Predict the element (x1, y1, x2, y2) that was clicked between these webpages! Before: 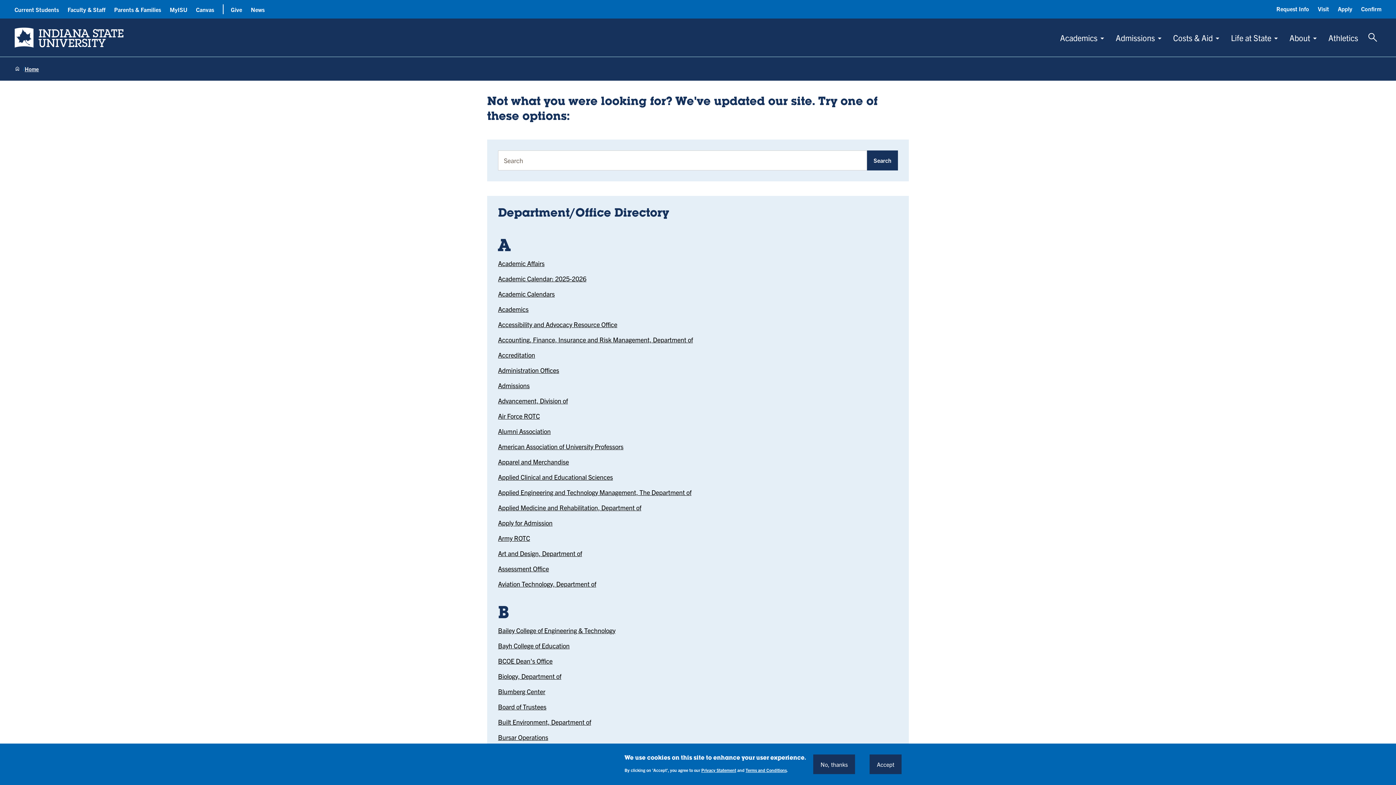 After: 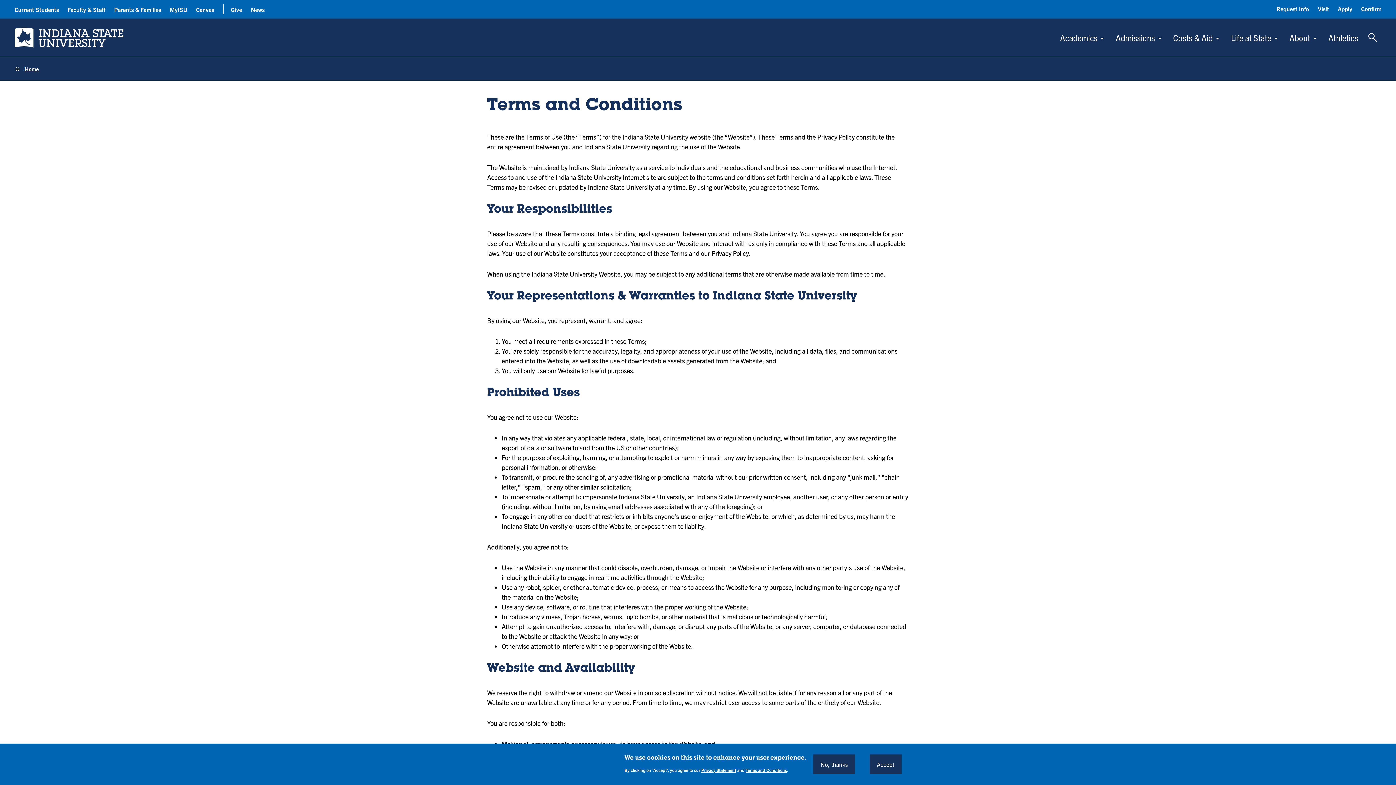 Action: label: Terms and Conditions bbox: (745, 767, 786, 773)